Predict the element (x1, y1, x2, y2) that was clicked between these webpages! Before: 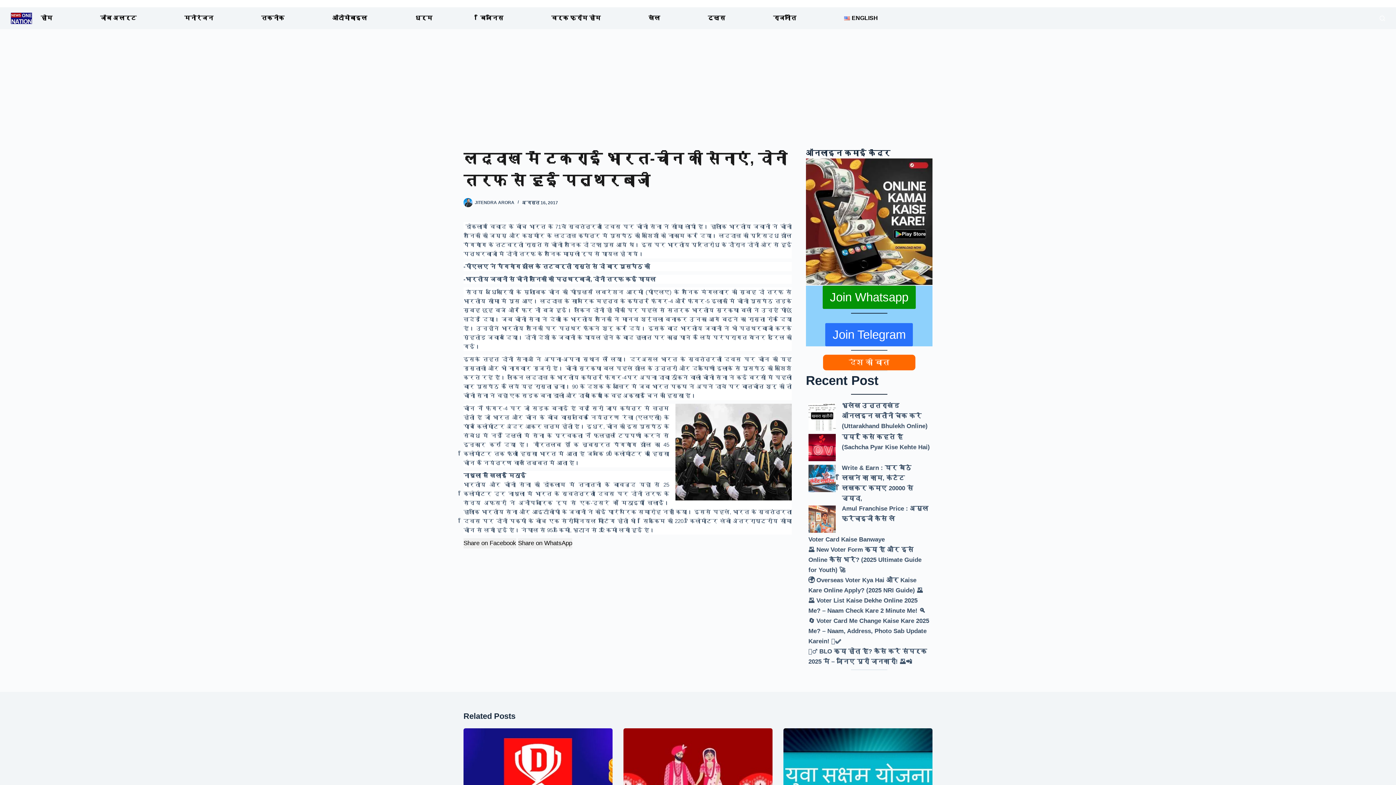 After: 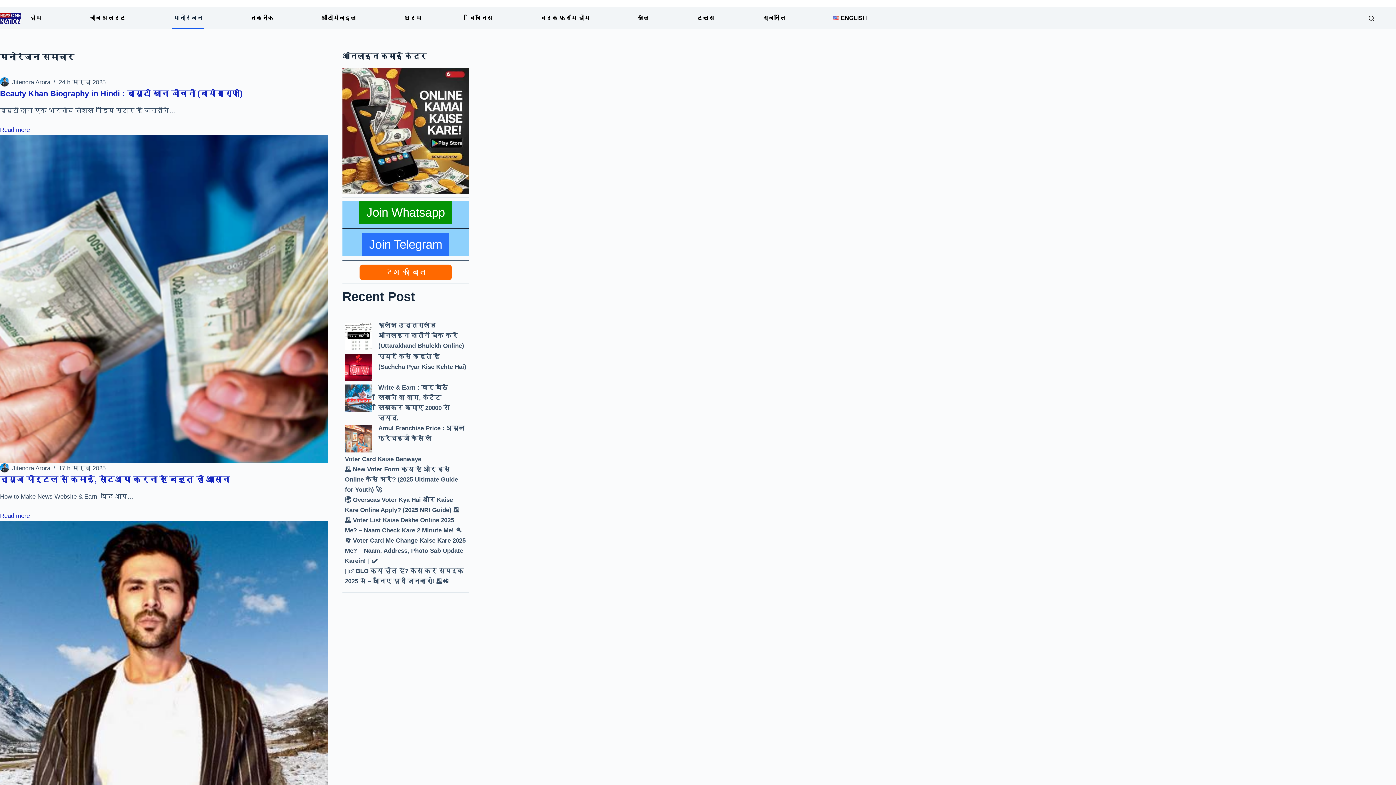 Action: bbox: (182, 7, 215, 29) label: मनोरंजन